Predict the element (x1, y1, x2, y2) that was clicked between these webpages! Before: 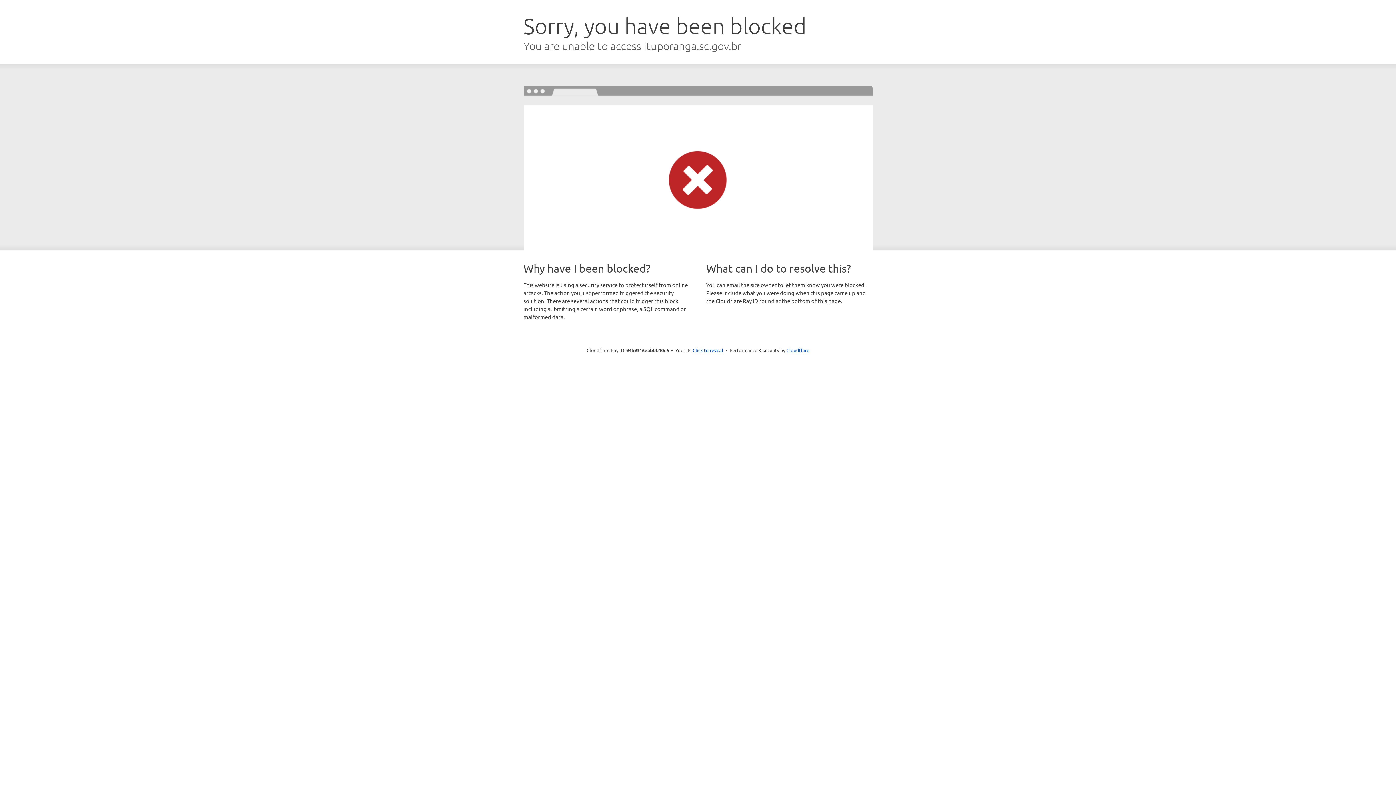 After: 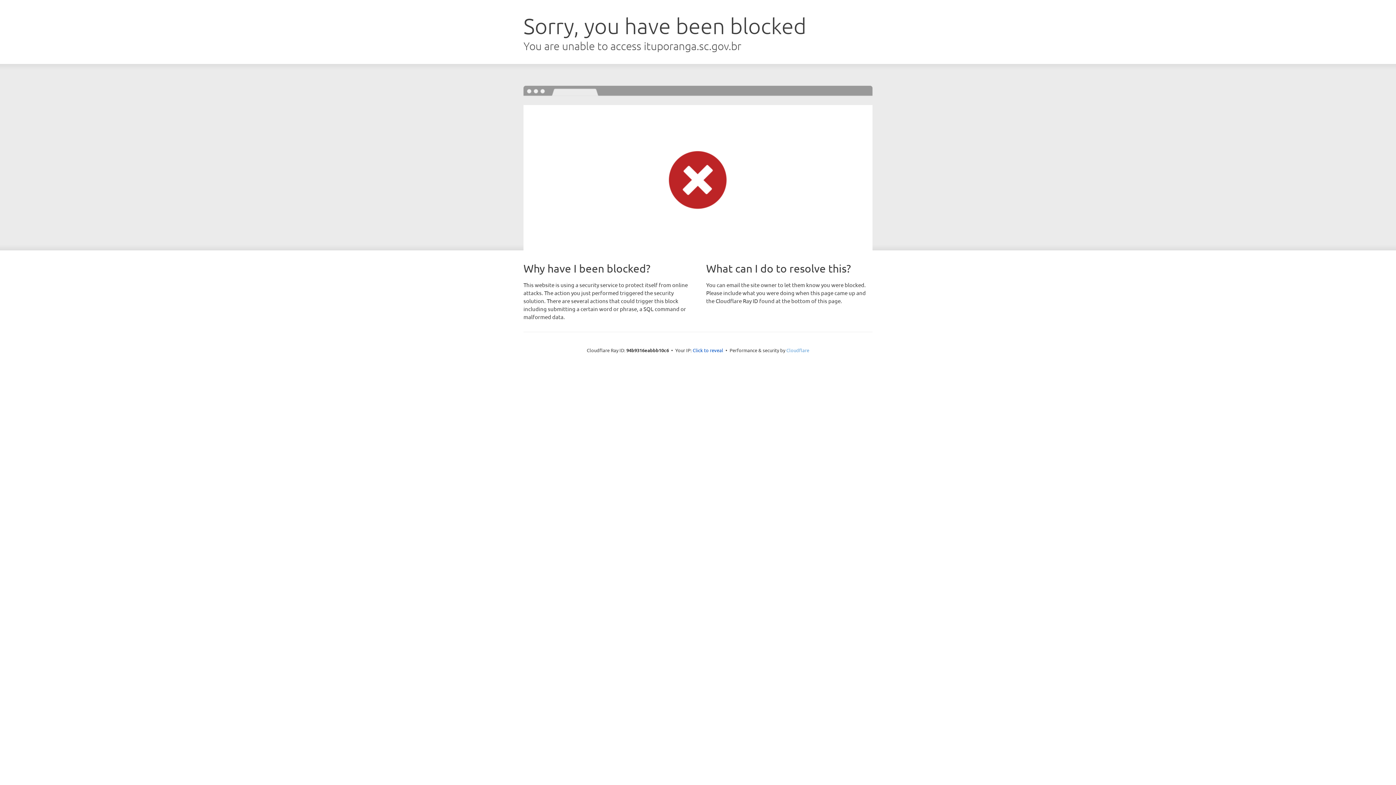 Action: bbox: (786, 347, 809, 353) label: Cloudflare